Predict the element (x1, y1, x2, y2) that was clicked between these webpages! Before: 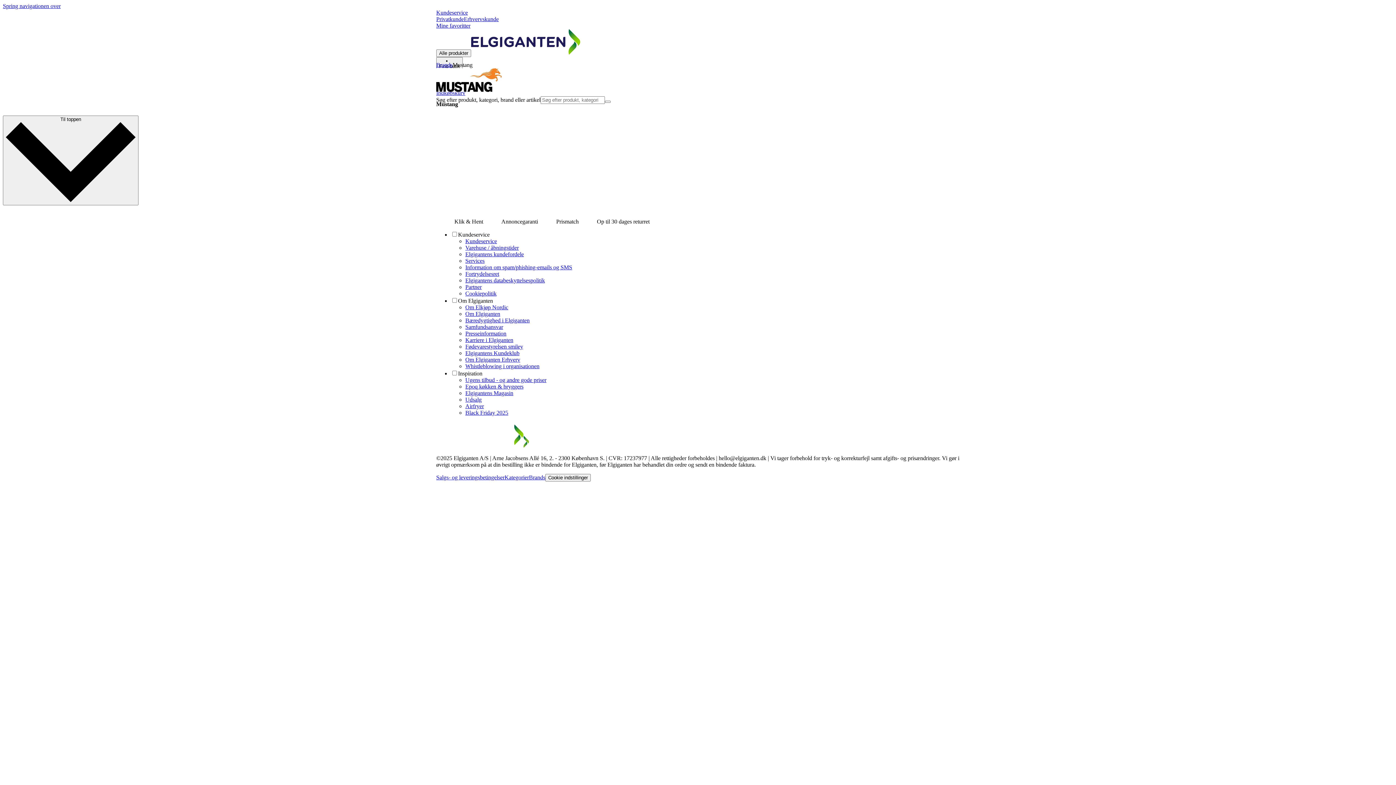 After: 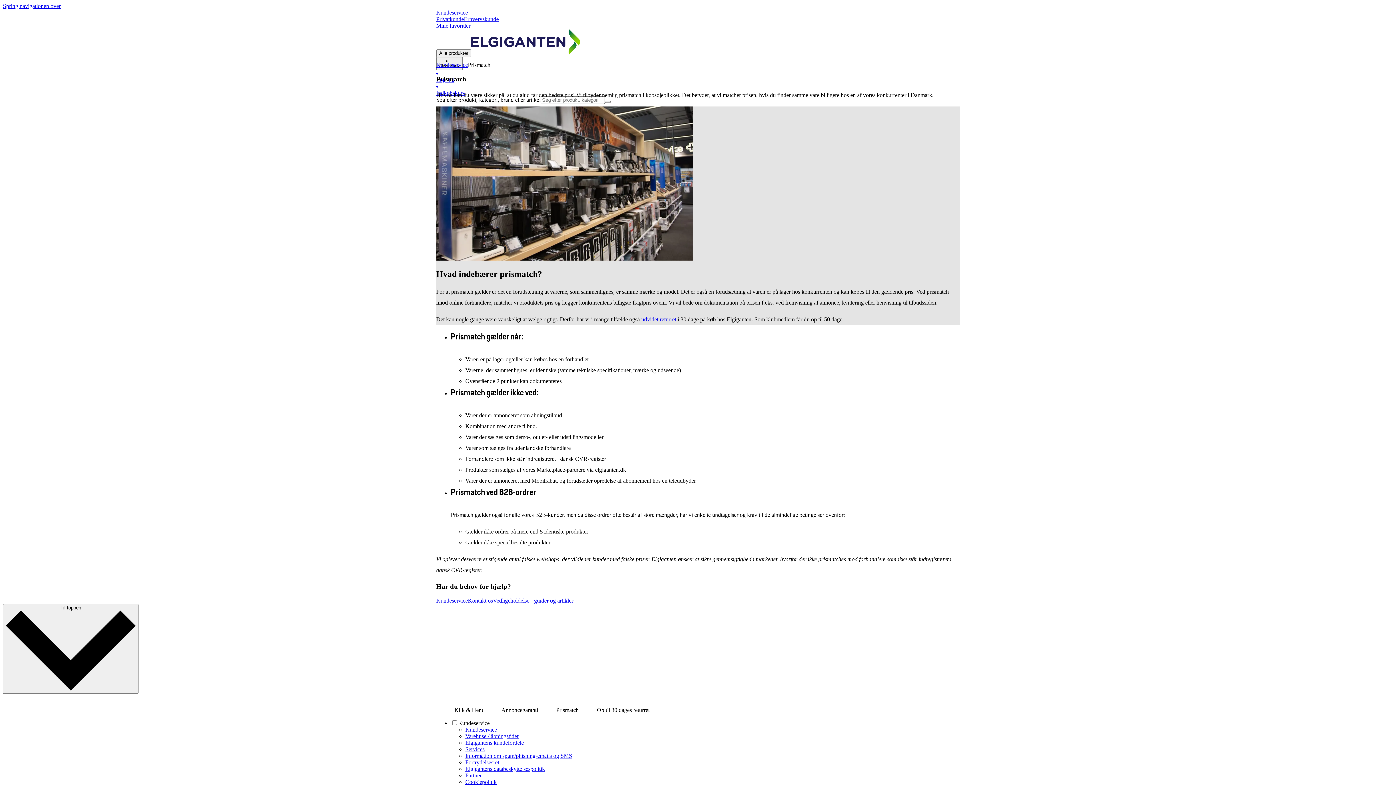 Action: bbox: (538, 218, 556, 224)